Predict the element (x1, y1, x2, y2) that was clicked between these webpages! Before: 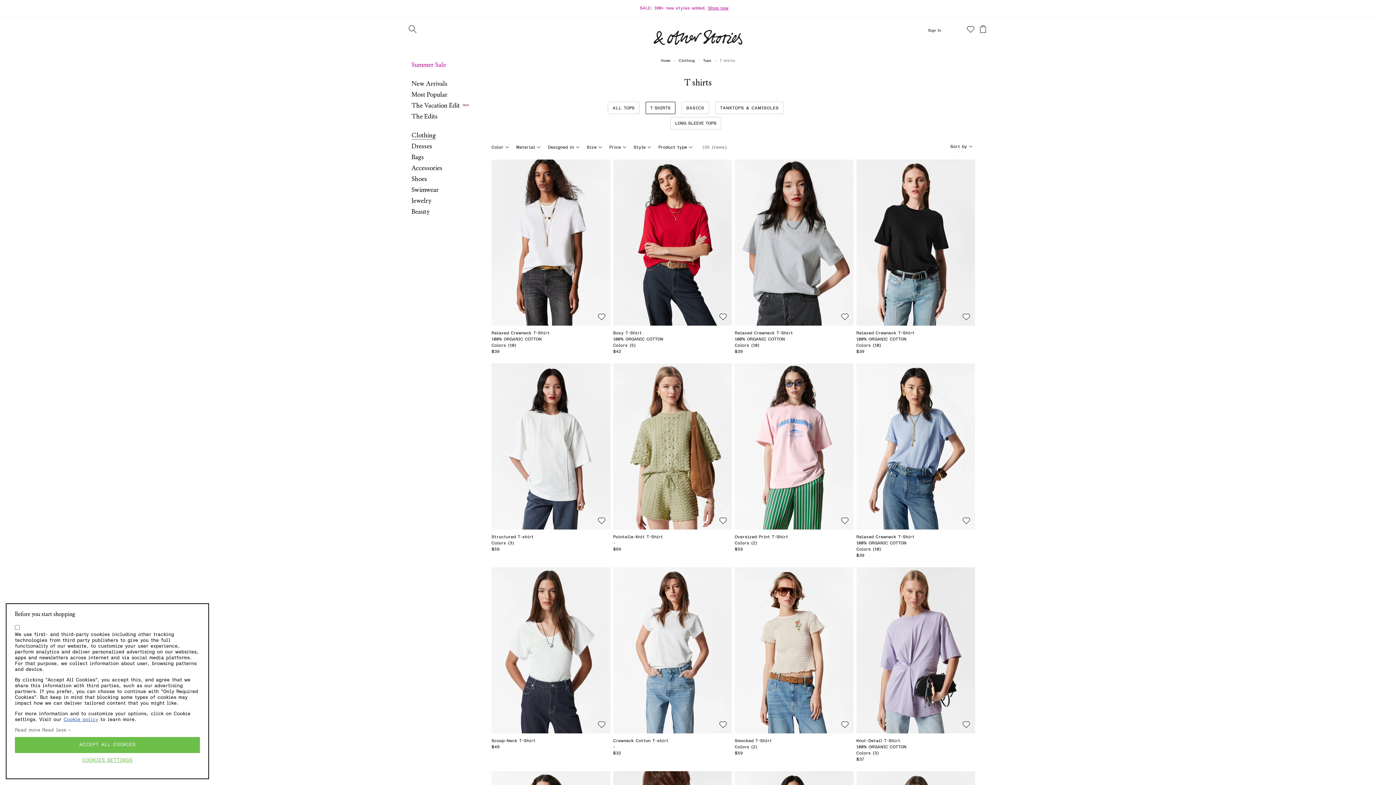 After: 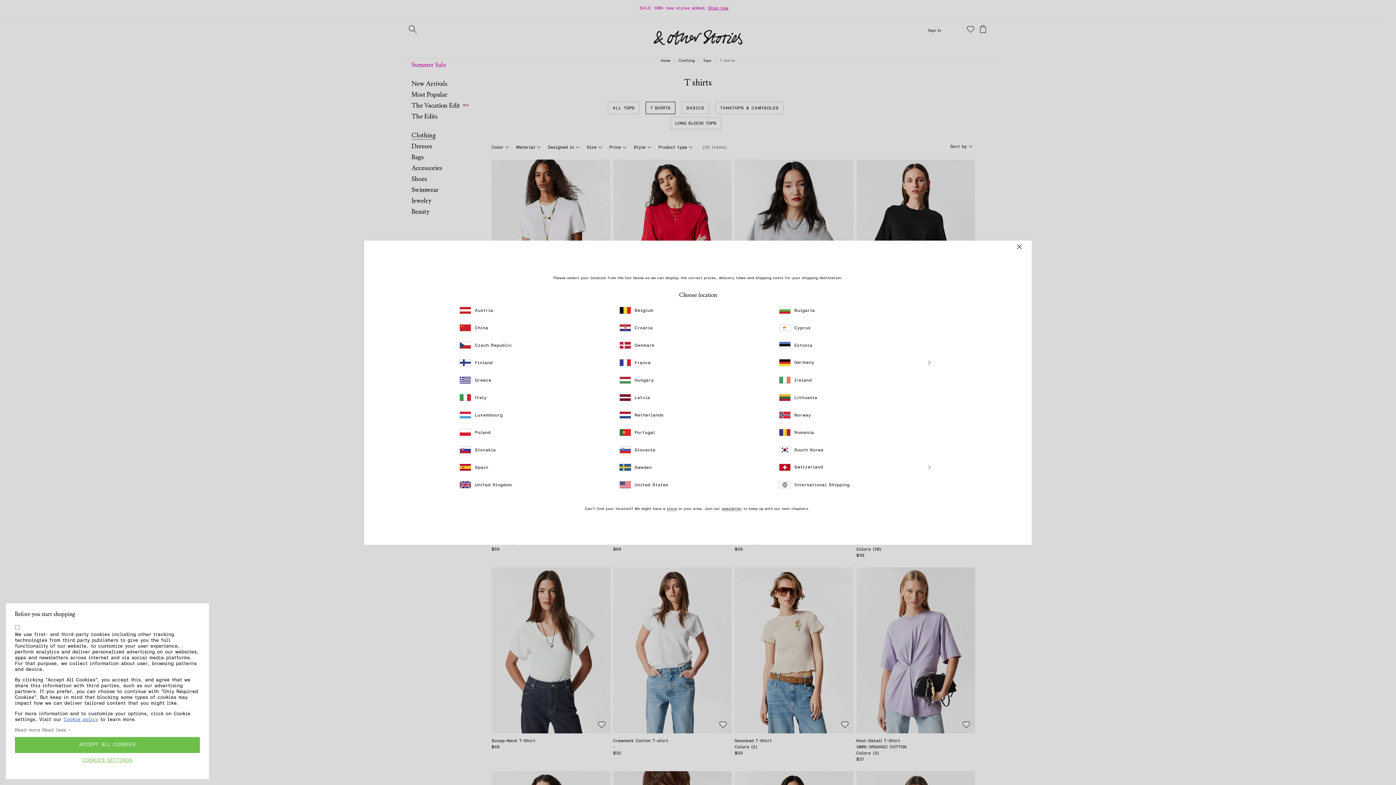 Action: bbox: (950, 12, 961, 16) label: Choose location